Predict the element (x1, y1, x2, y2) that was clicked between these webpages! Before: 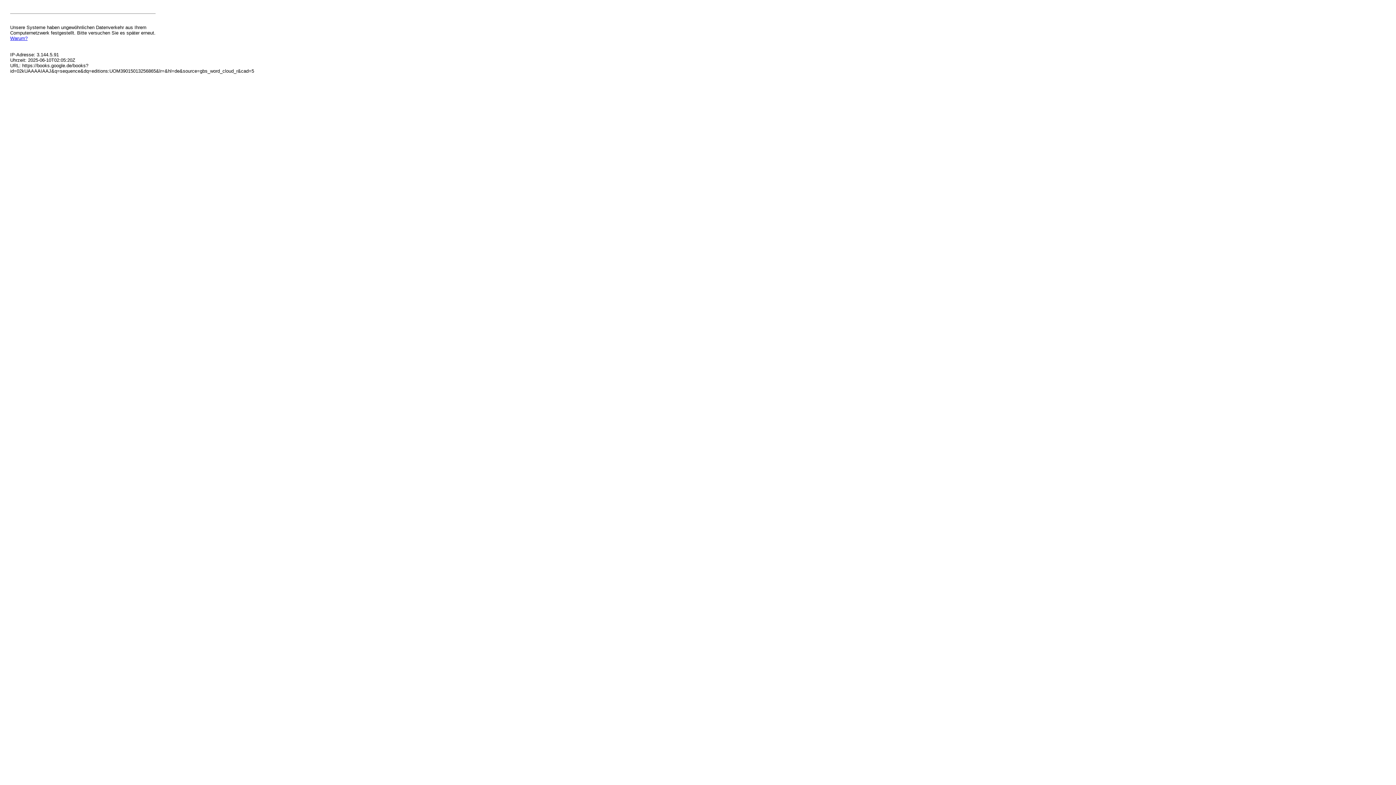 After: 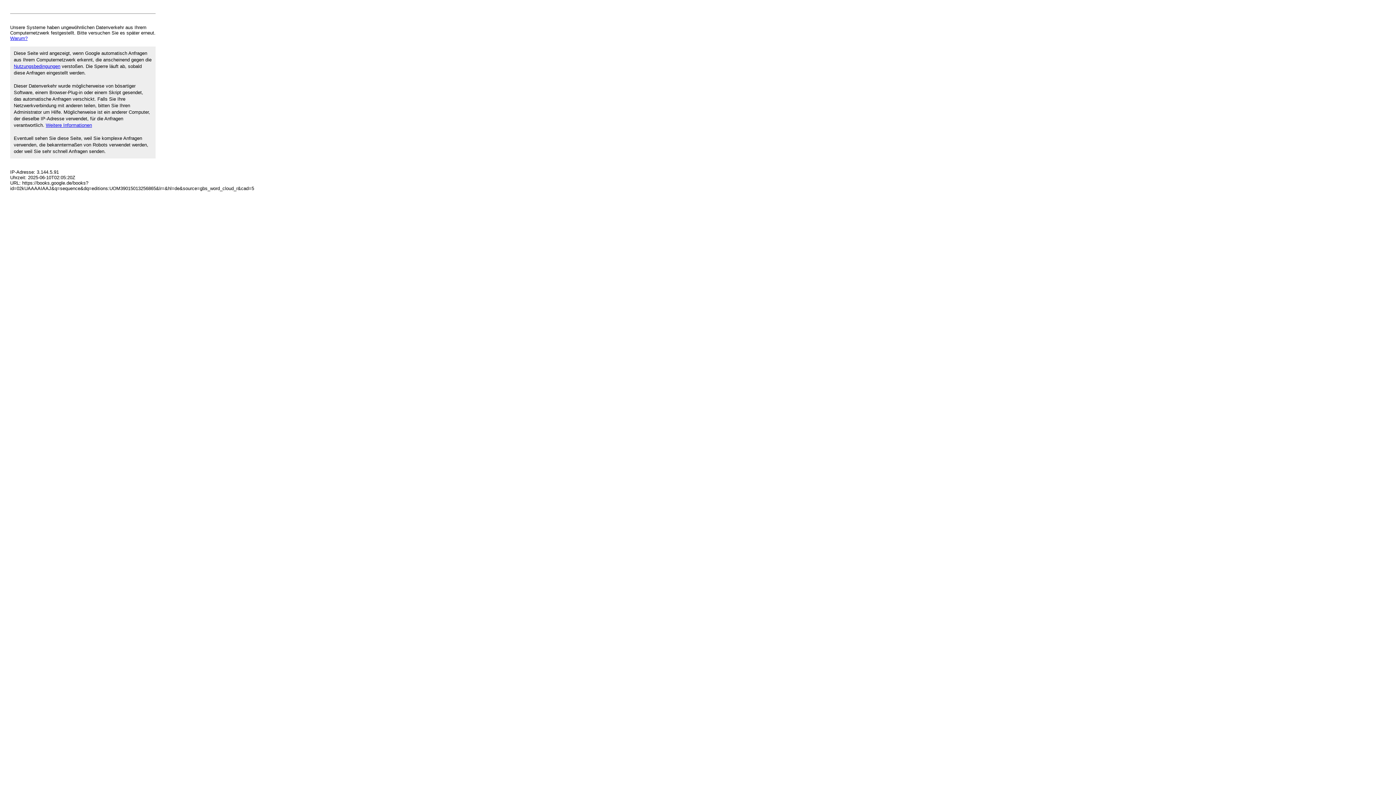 Action: label: Warum? bbox: (10, 35, 27, 41)